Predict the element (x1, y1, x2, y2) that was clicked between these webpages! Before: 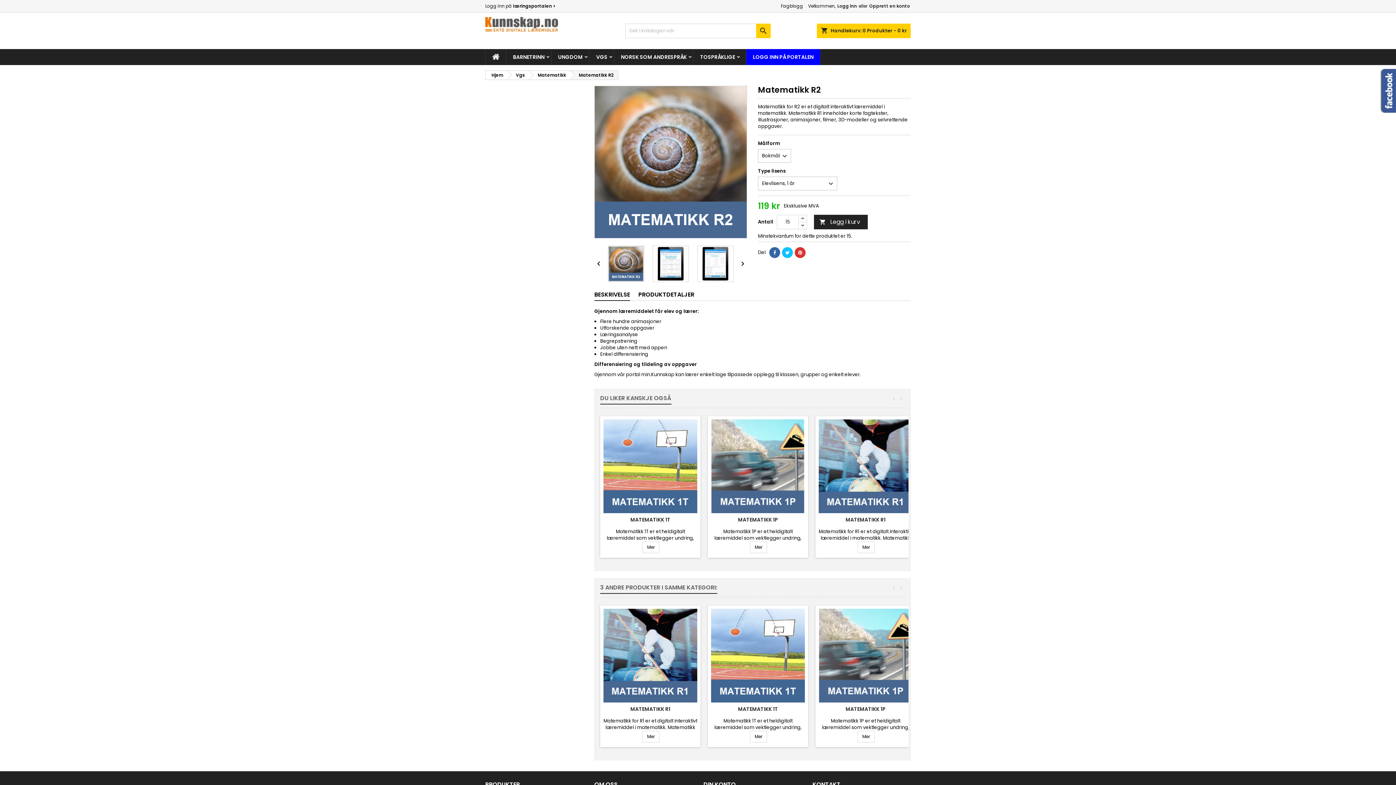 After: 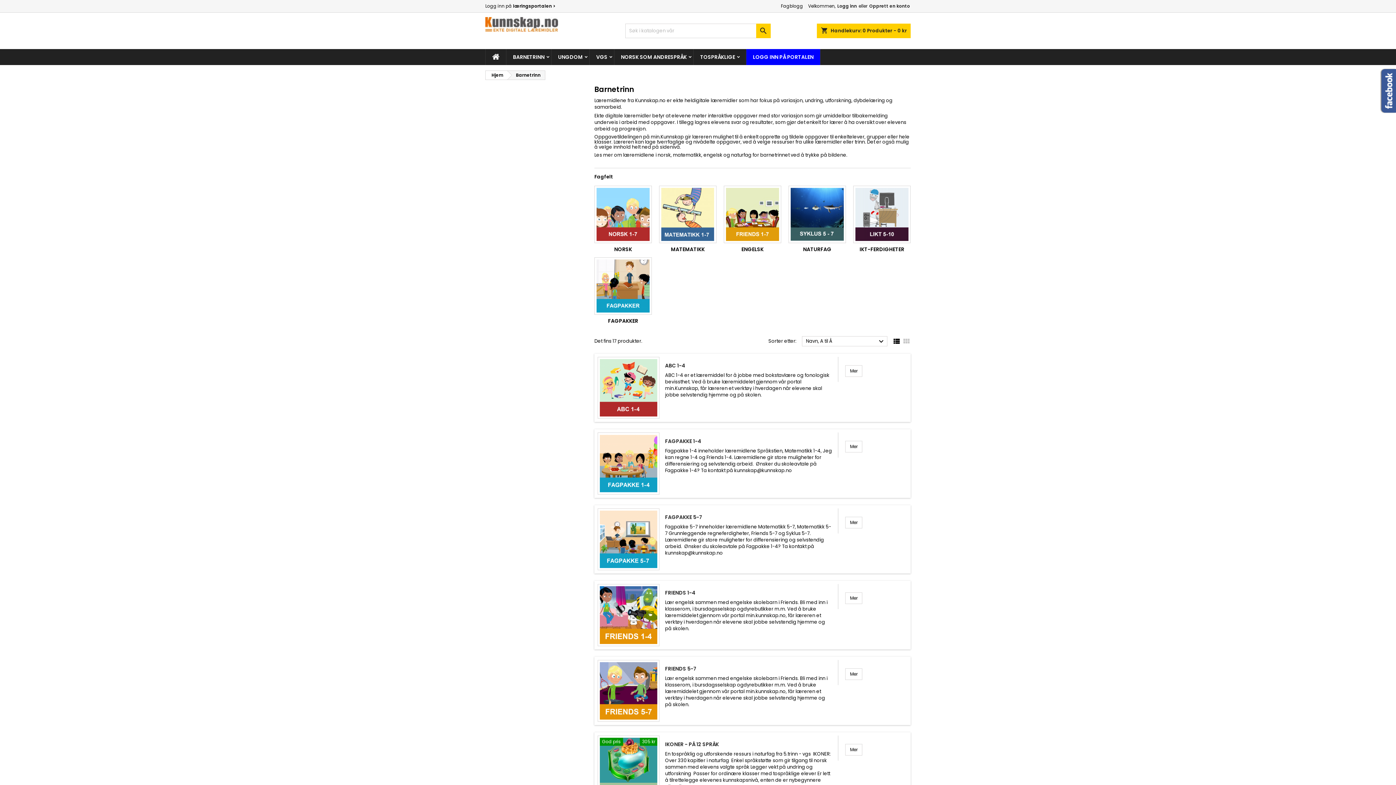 Action: label: BARNETRINN bbox: (506, 49, 551, 65)